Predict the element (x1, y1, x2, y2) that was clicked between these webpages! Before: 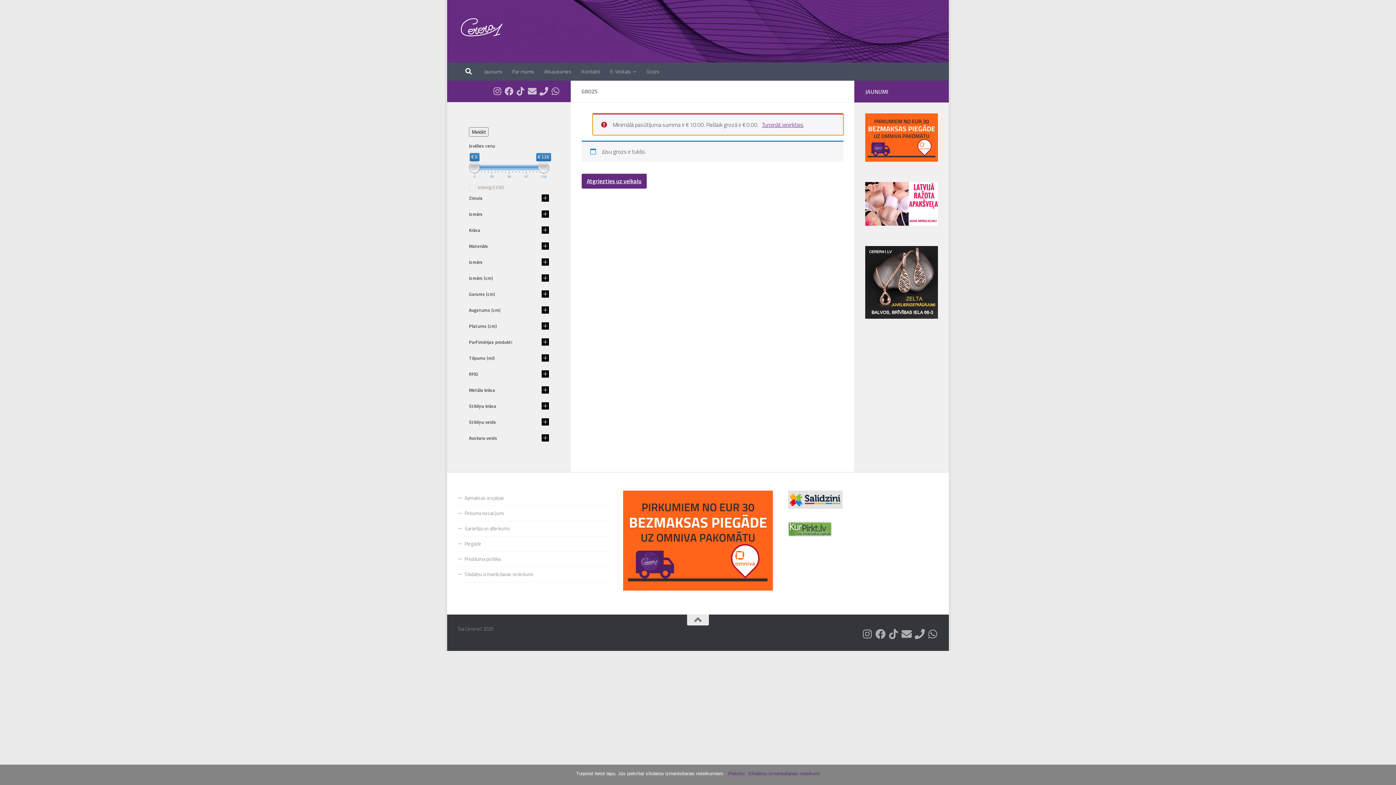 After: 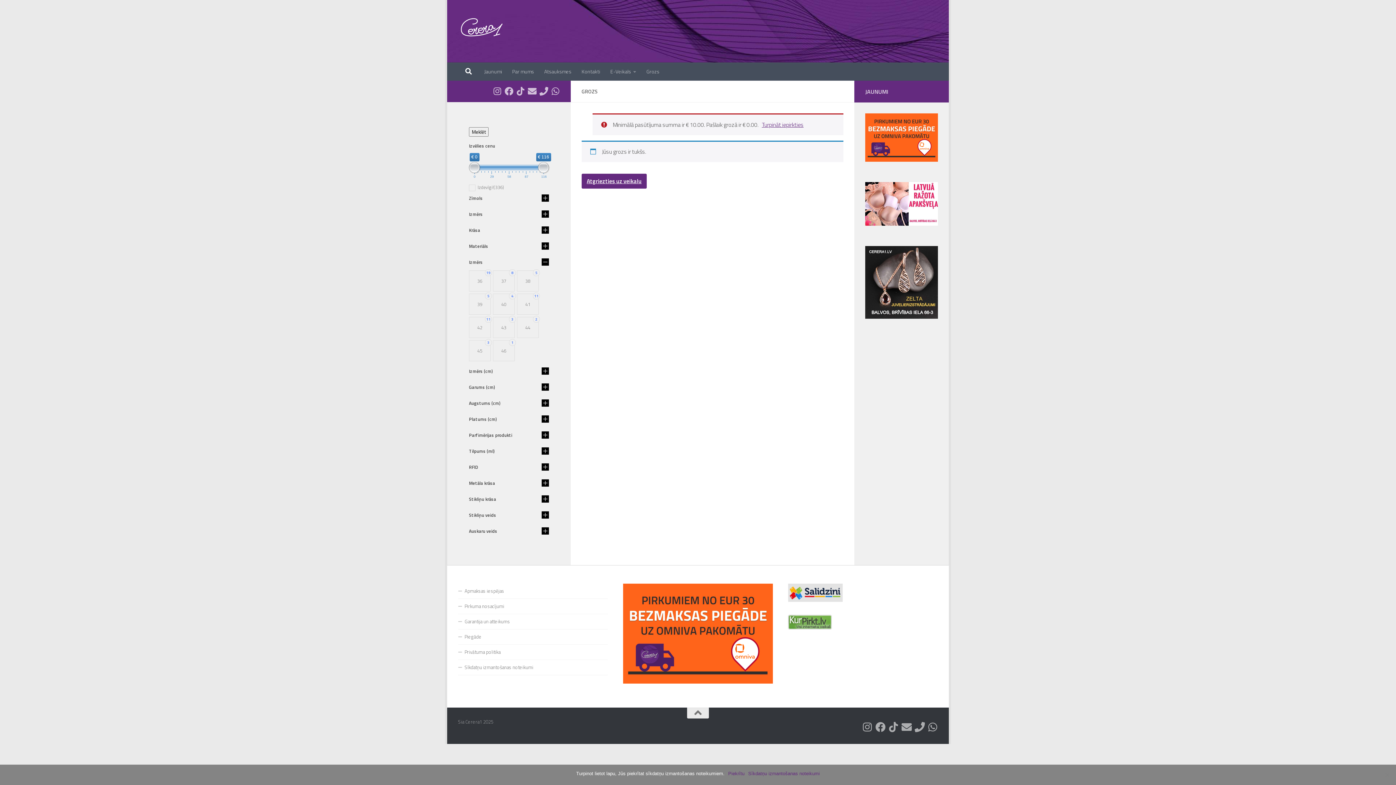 Action: bbox: (541, 258, 549, 268)